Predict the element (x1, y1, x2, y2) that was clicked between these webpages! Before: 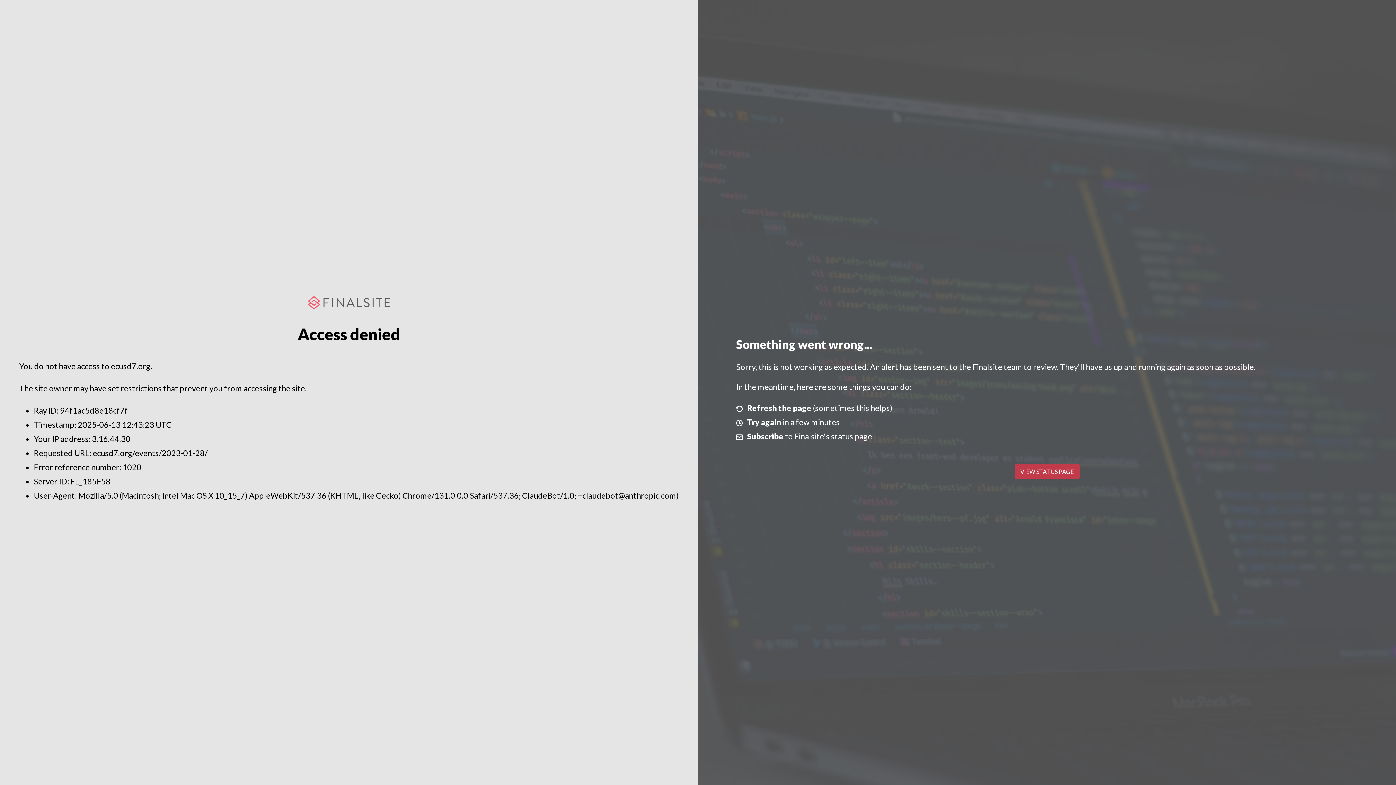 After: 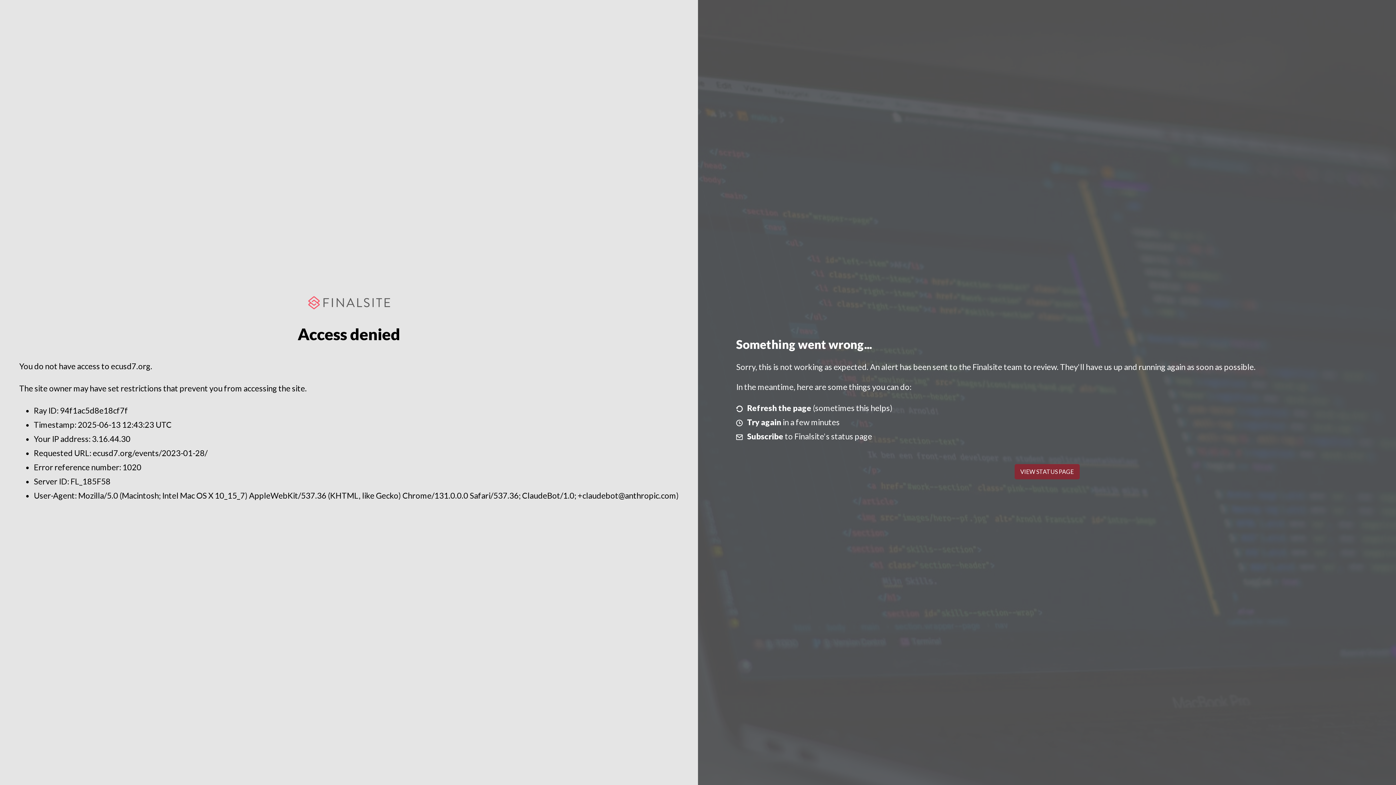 Action: bbox: (1014, 464, 1079, 479) label: VIEW STATUS PAGE